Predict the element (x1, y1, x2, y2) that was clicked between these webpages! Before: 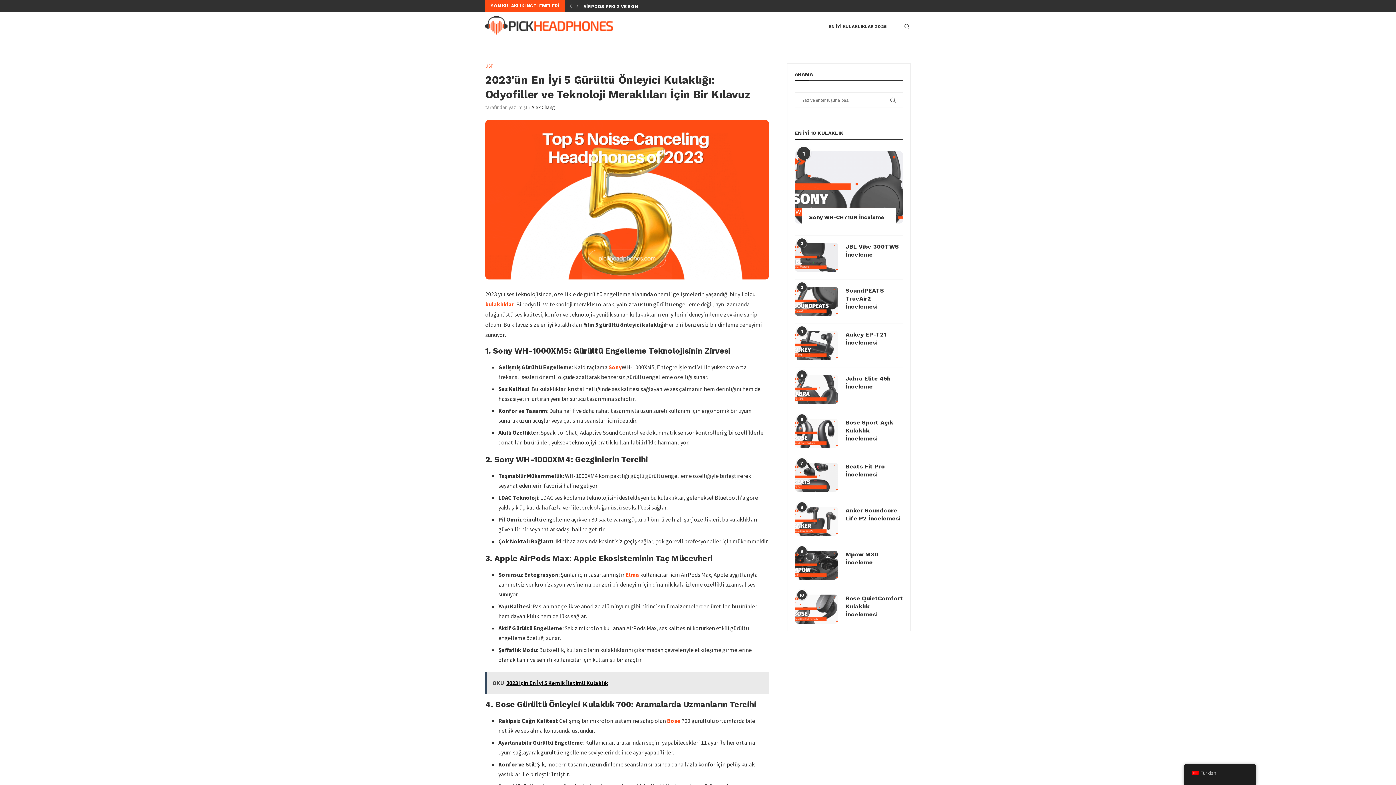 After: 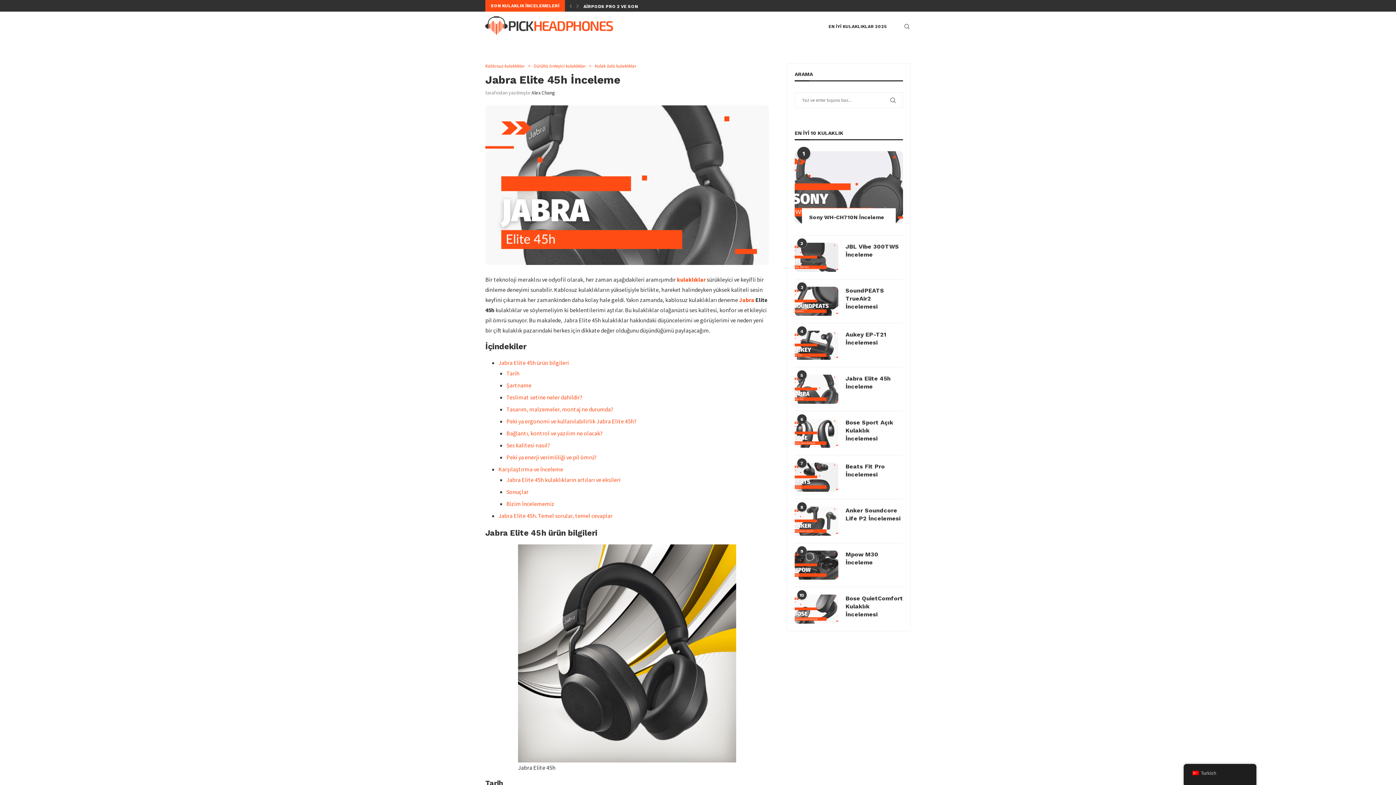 Action: bbox: (794, 374, 838, 403)